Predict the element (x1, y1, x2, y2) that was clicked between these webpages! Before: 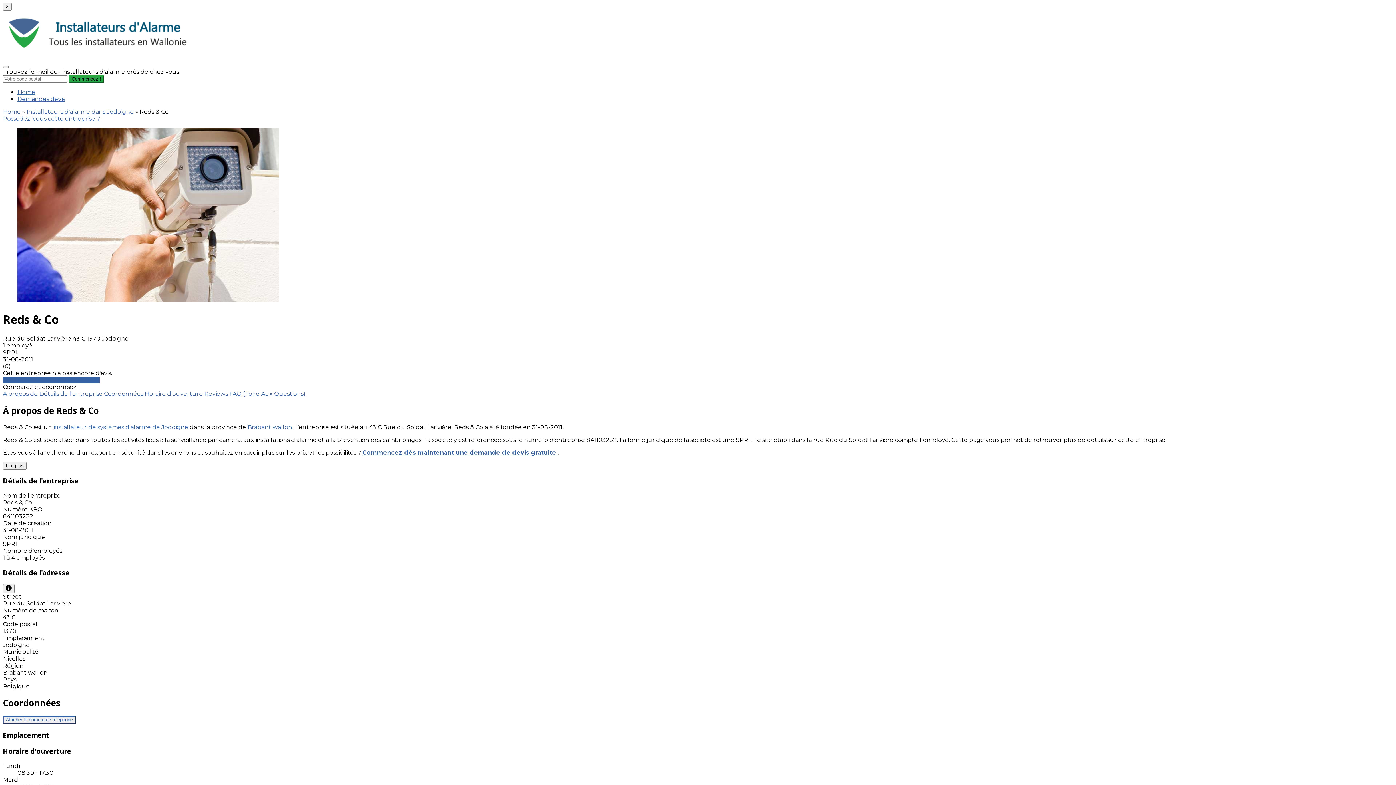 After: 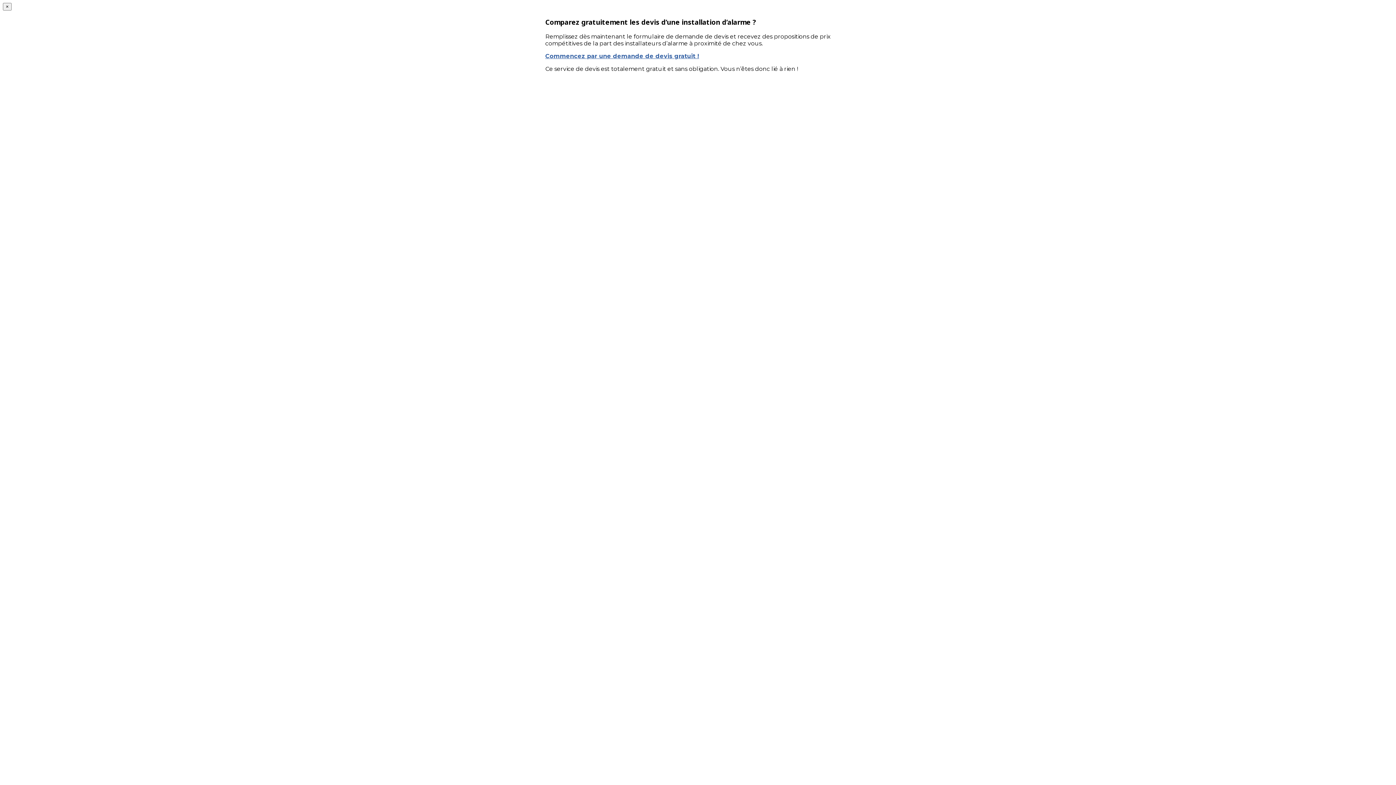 Action: label: Comparez gratuitement les devis bbox: (2, 376, 99, 383)